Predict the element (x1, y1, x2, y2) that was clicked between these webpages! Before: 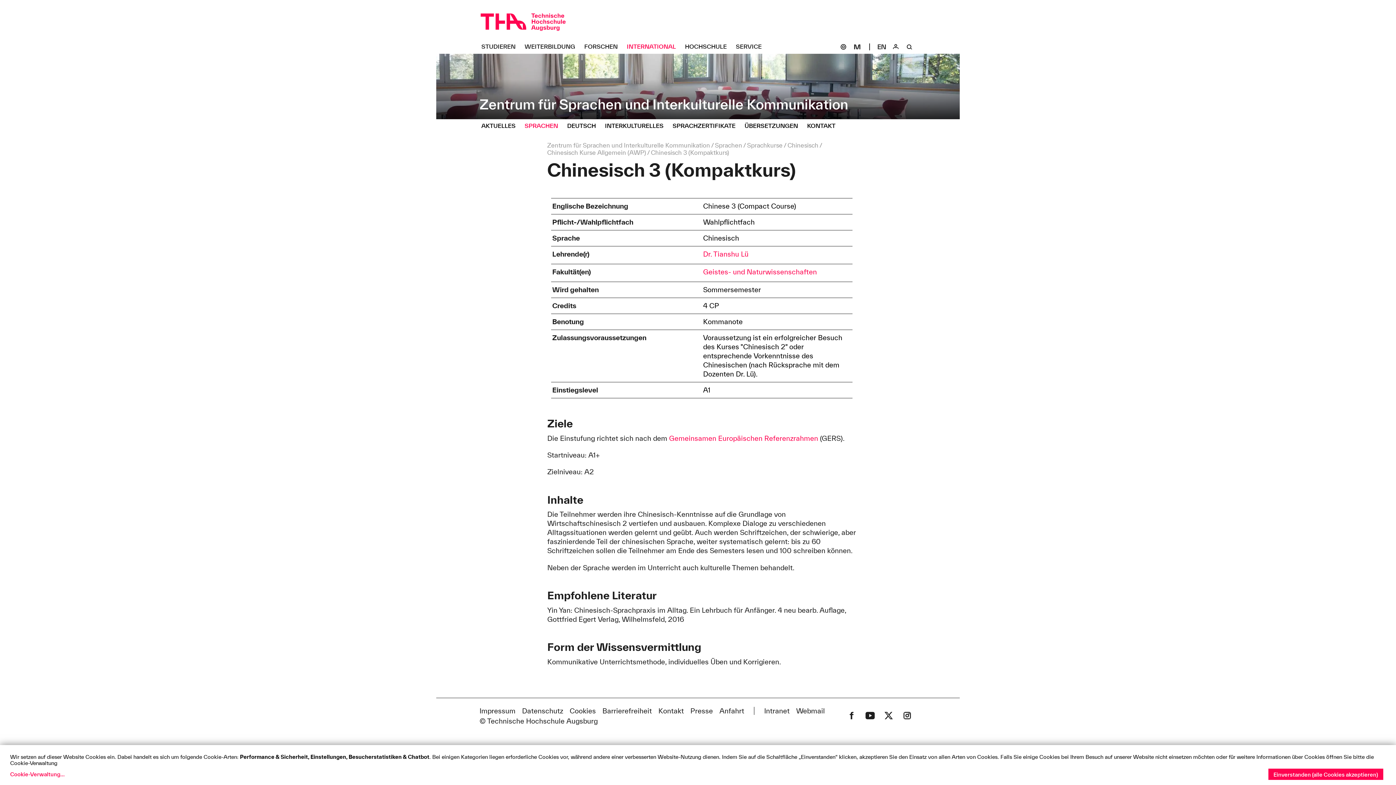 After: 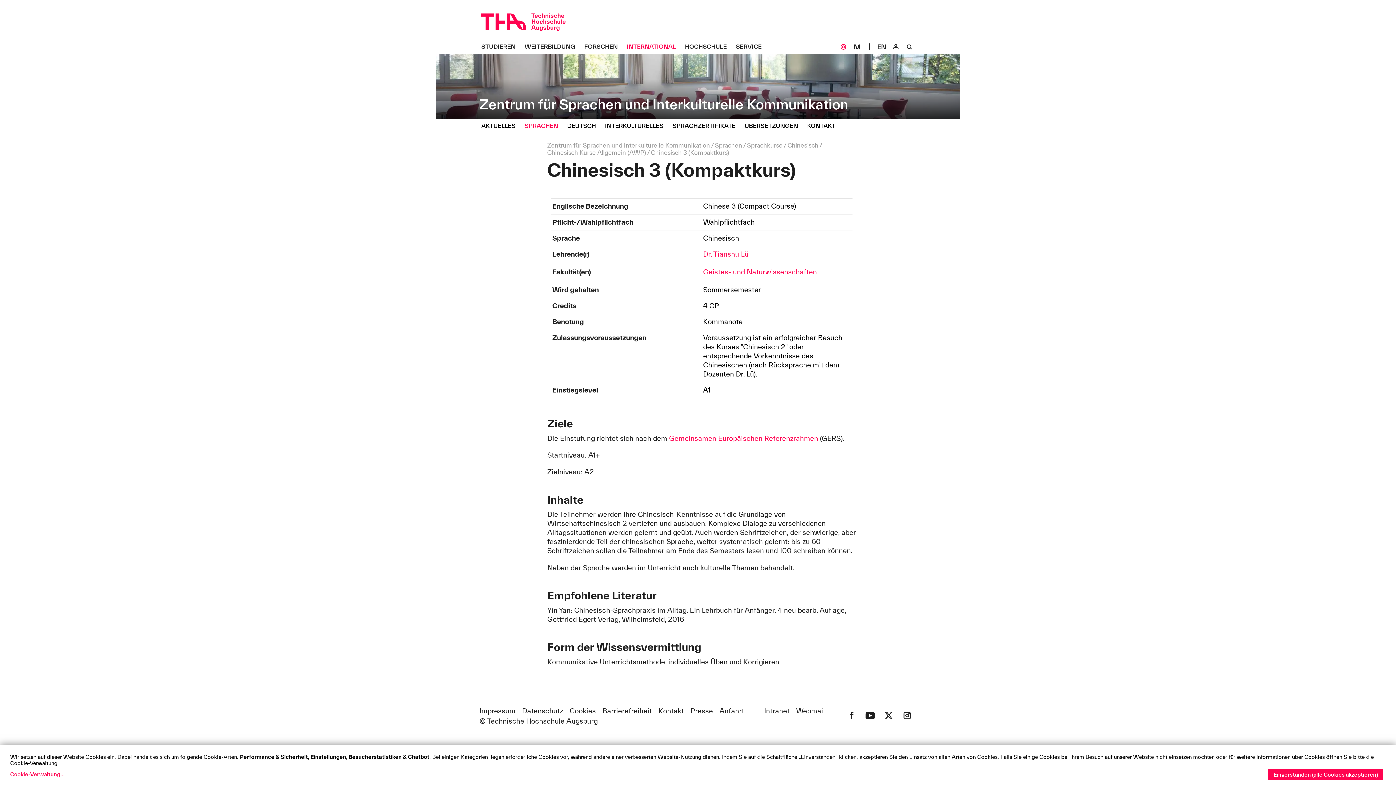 Action: label: SOGo bbox: (836, 40, 850, 53)